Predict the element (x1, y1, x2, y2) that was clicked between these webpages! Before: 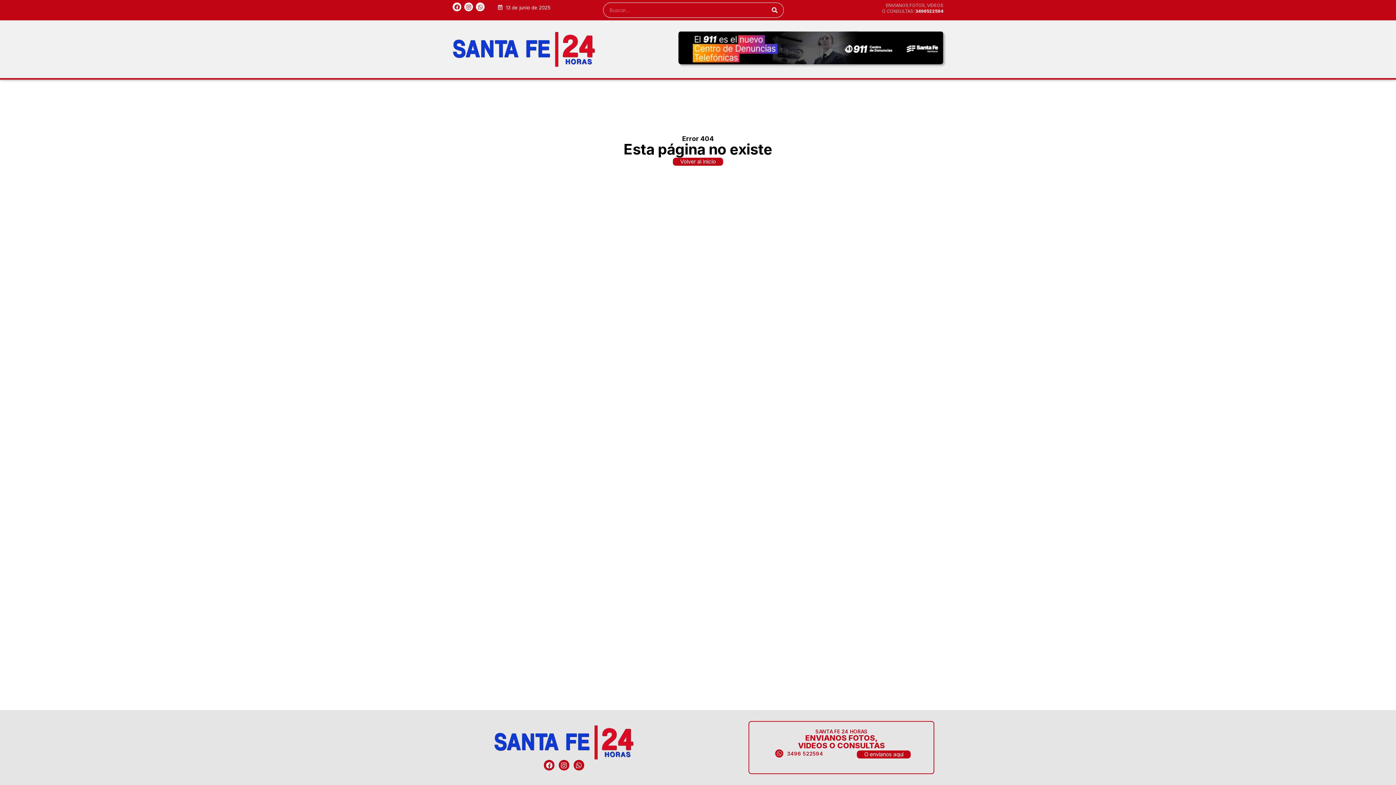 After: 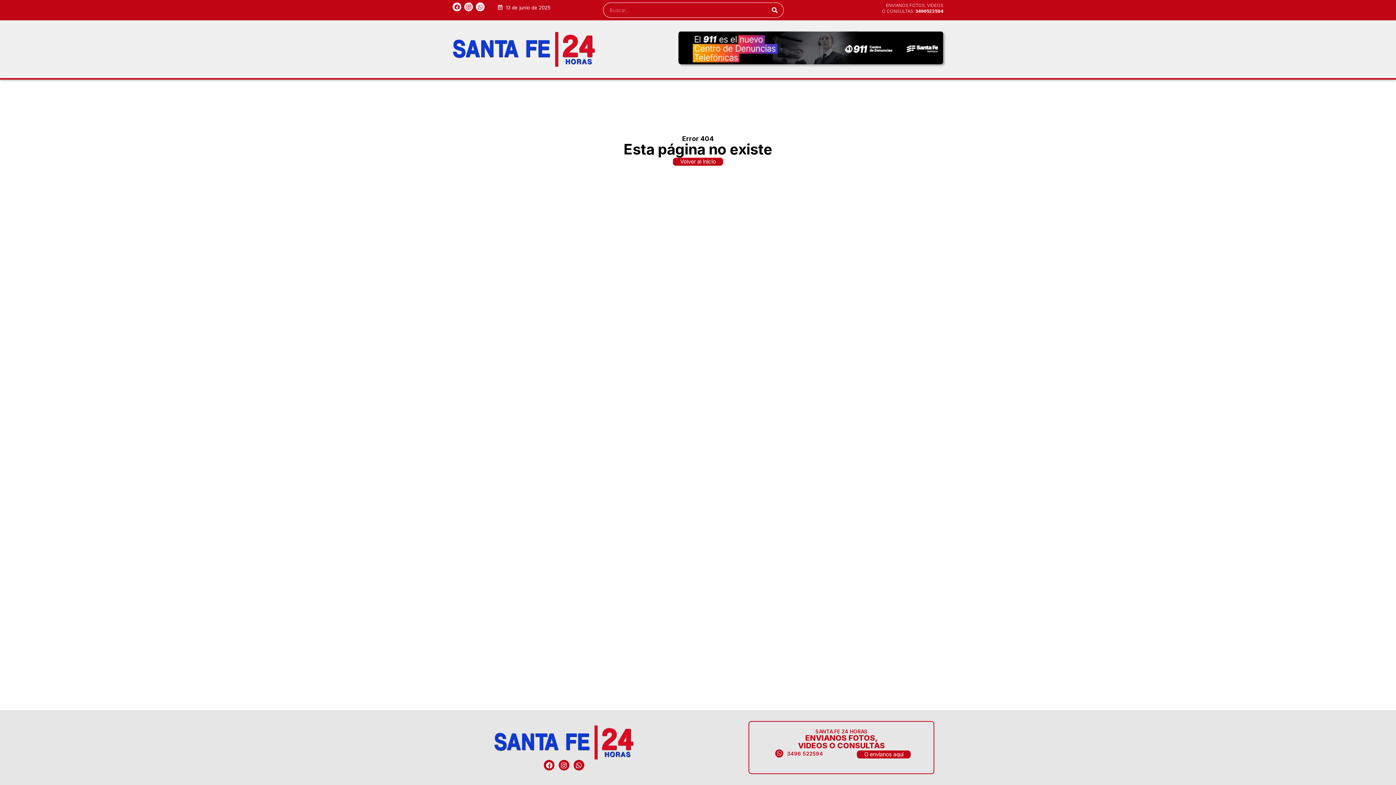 Action: bbox: (464, 2, 473, 11) label: Instagram